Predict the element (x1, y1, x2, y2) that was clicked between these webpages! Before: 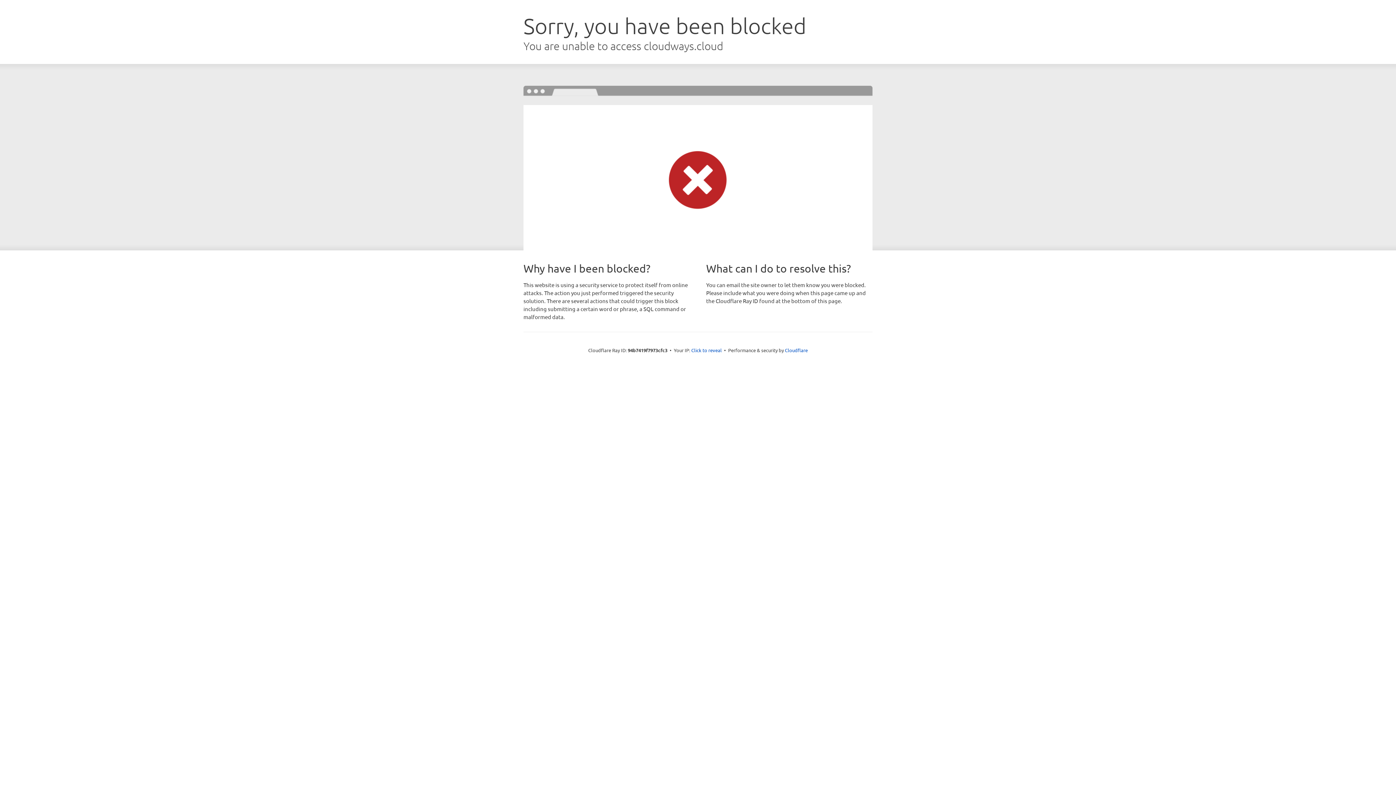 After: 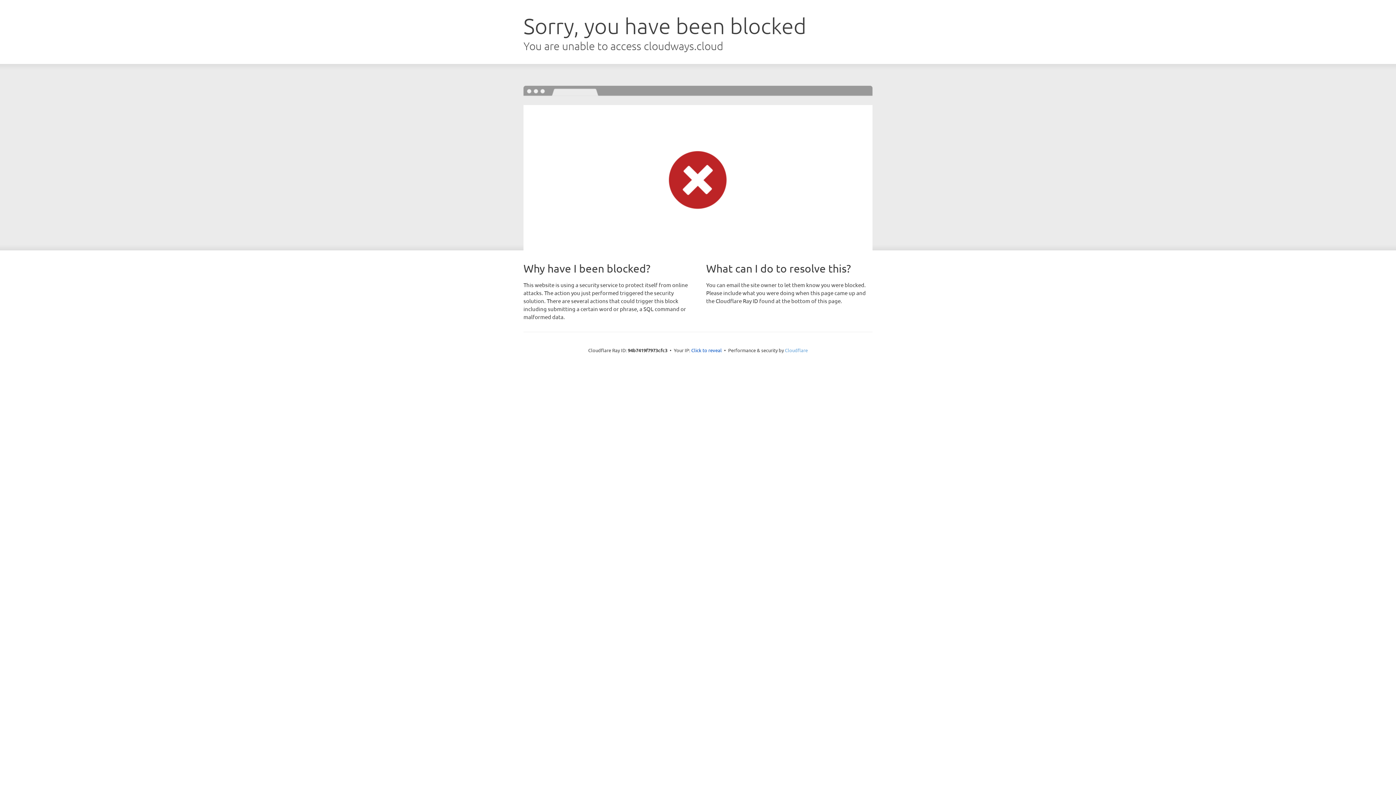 Action: label: Cloudflare bbox: (785, 347, 808, 353)